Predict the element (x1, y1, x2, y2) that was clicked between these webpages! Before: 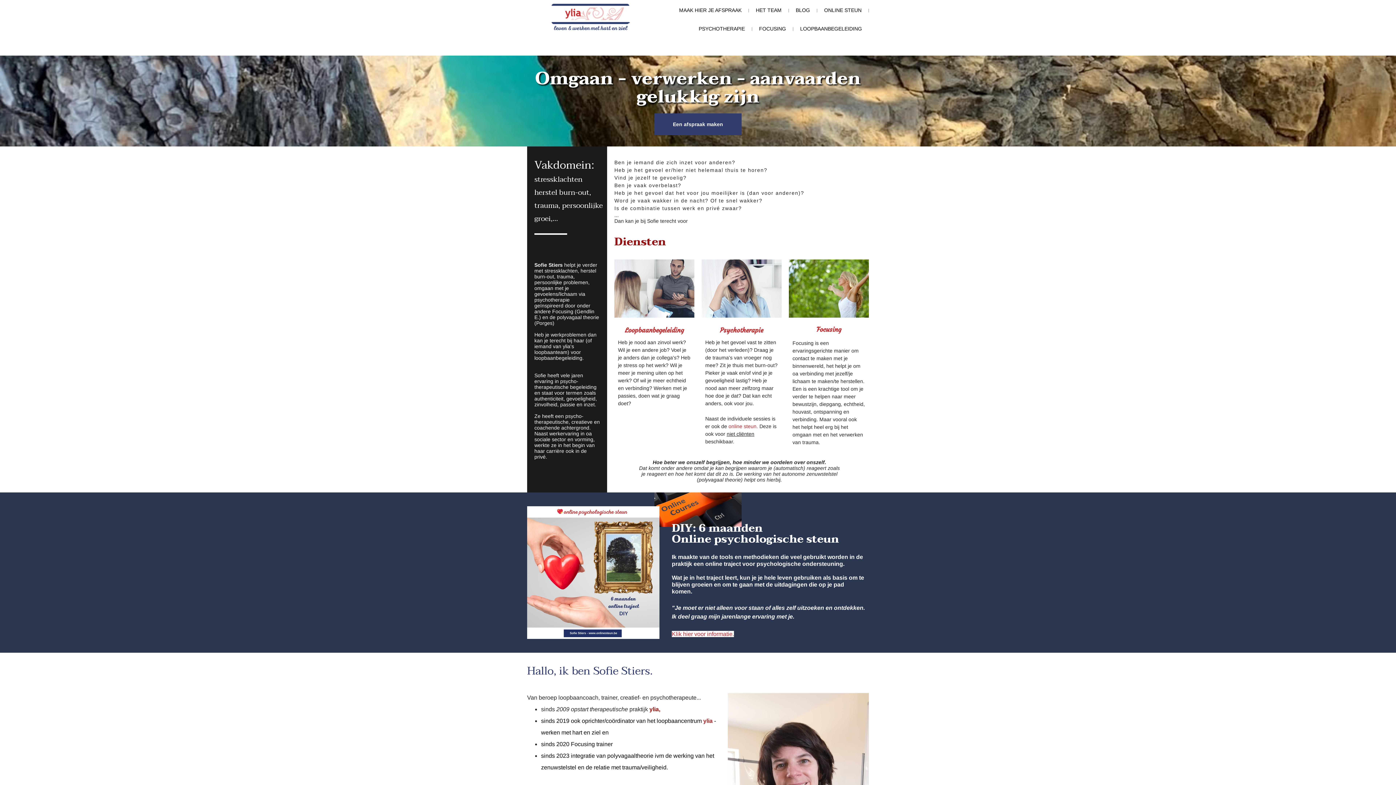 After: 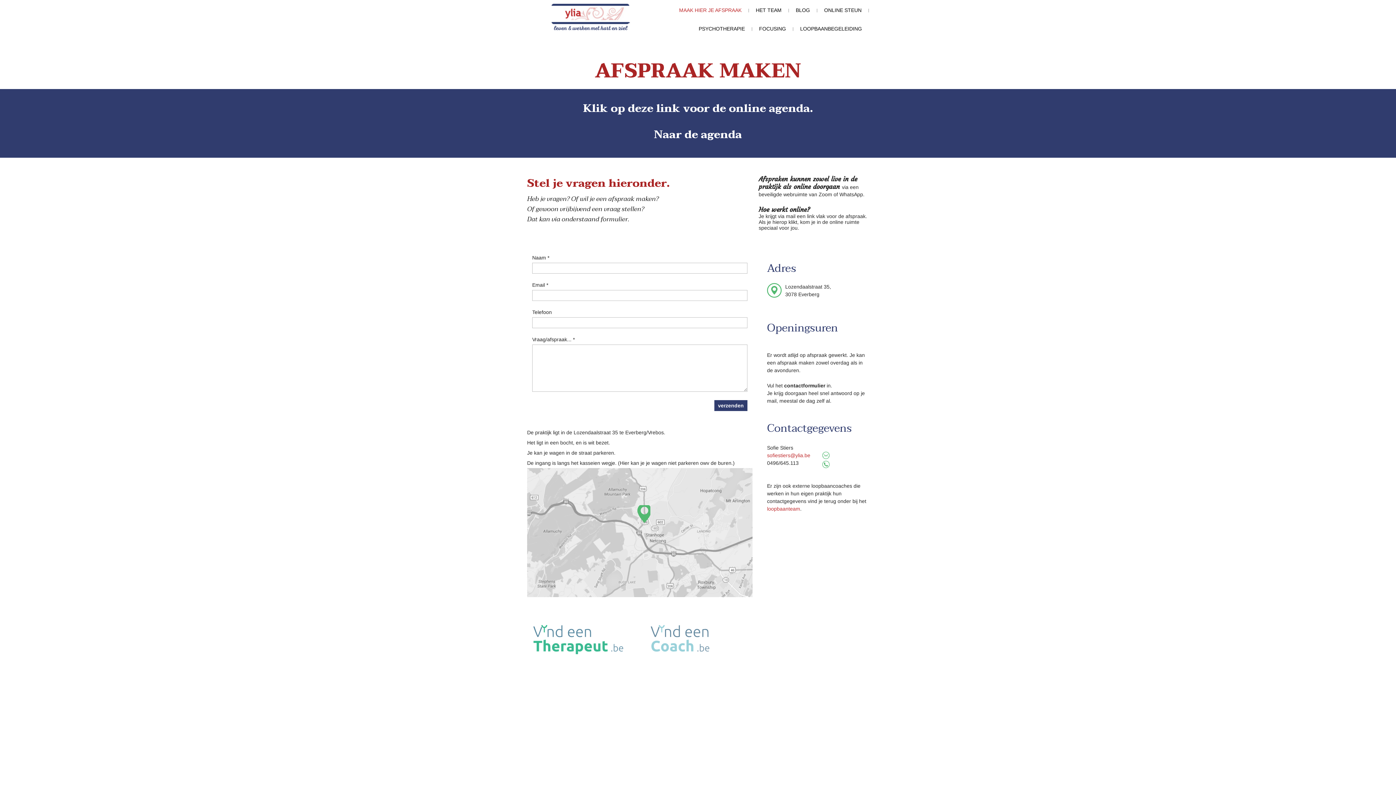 Action: label: Een afspraak maken bbox: (654, 113, 741, 135)